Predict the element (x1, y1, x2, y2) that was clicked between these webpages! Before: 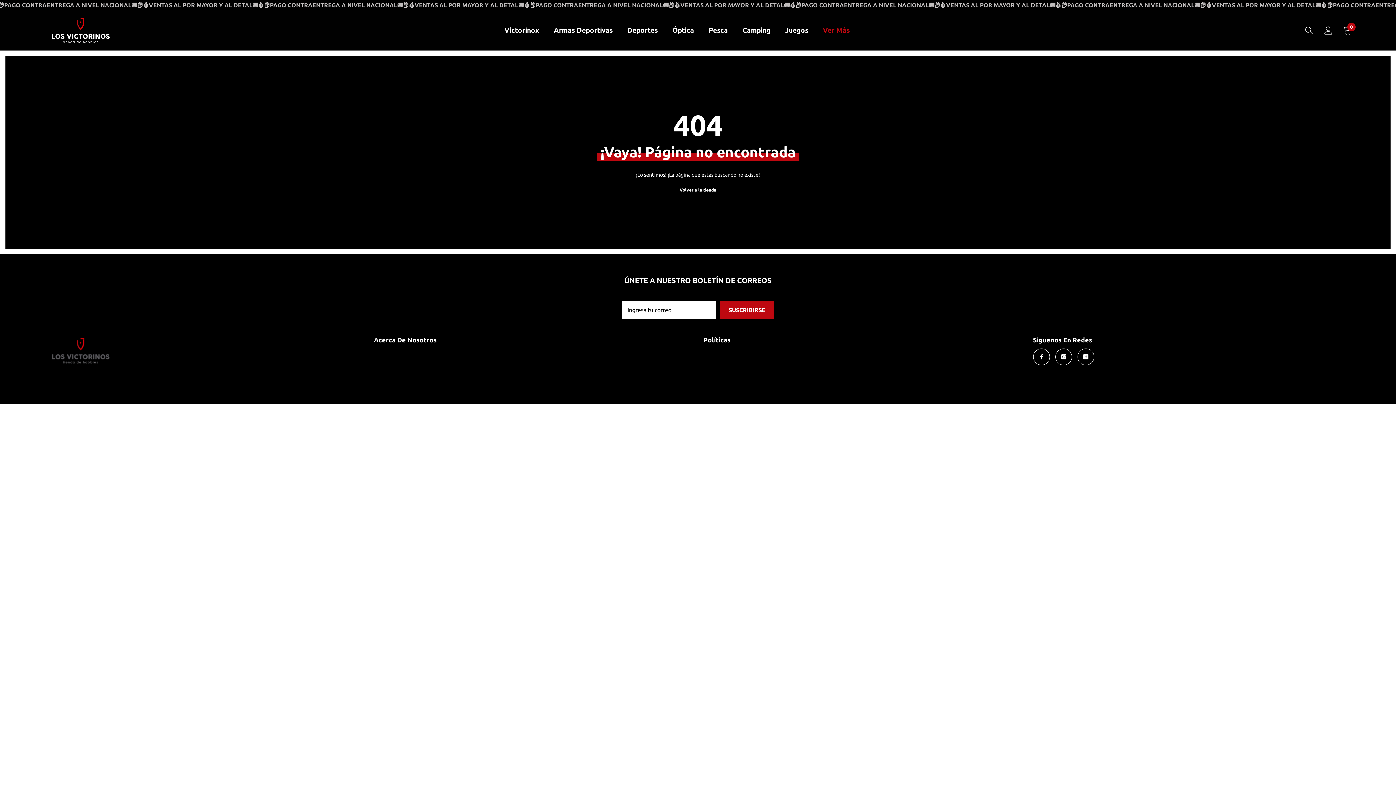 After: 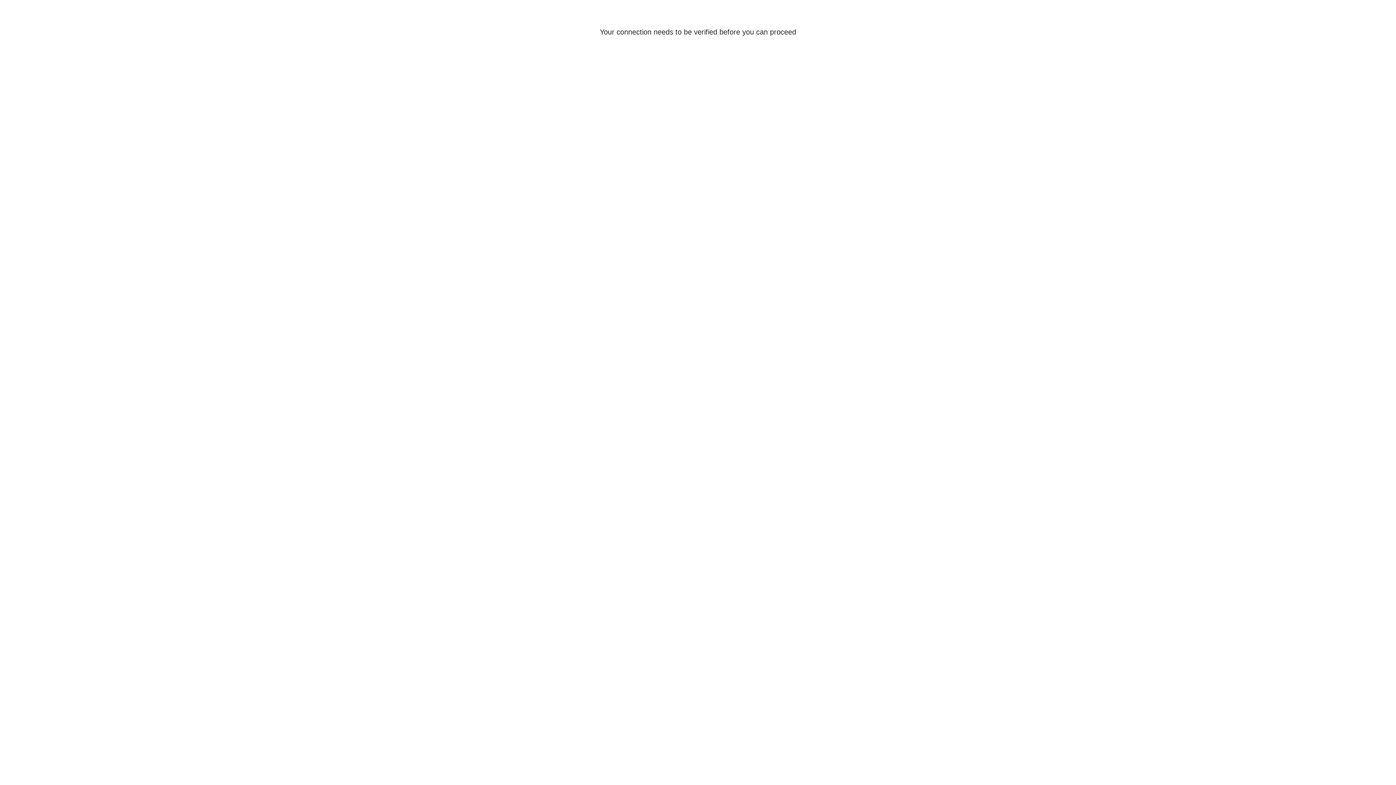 Action: label: Pesca bbox: (701, 25, 735, 44)